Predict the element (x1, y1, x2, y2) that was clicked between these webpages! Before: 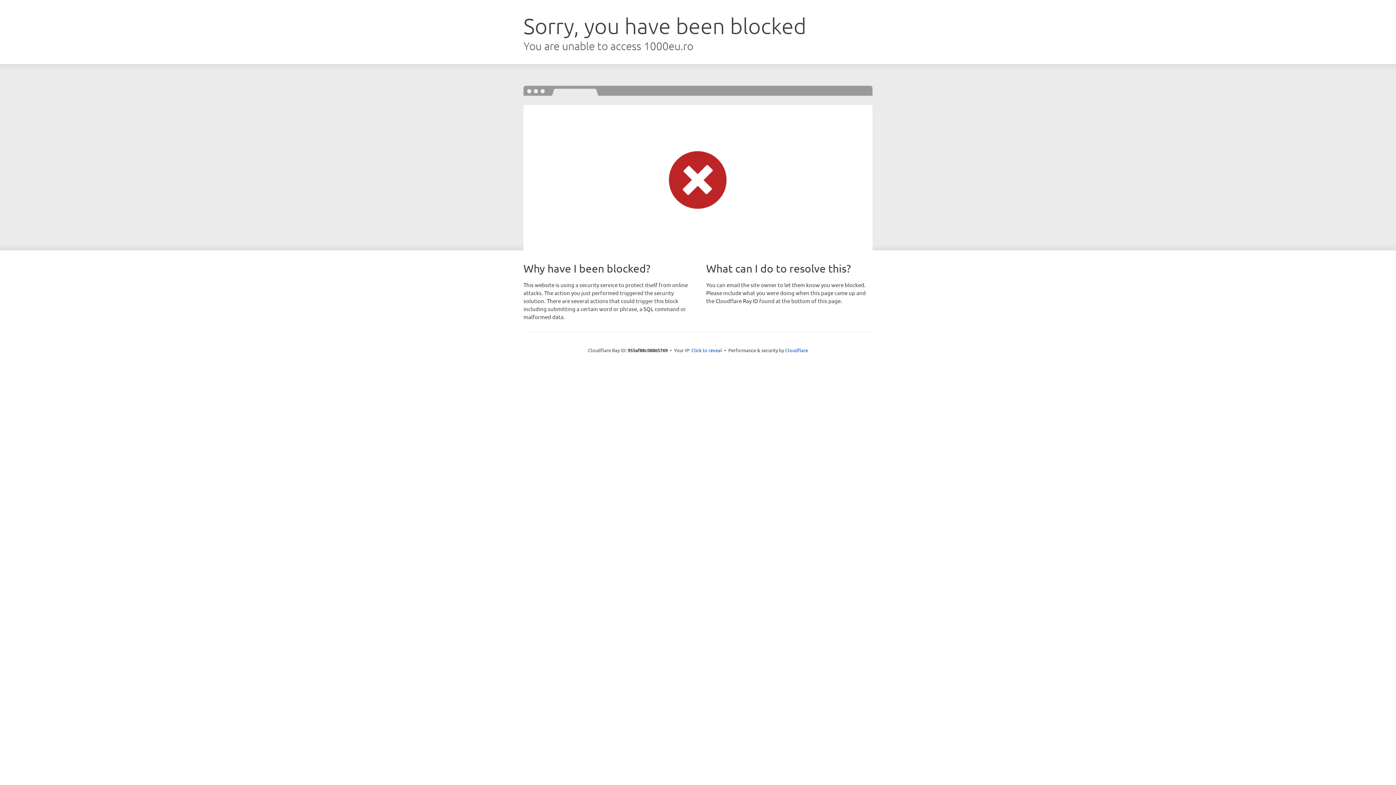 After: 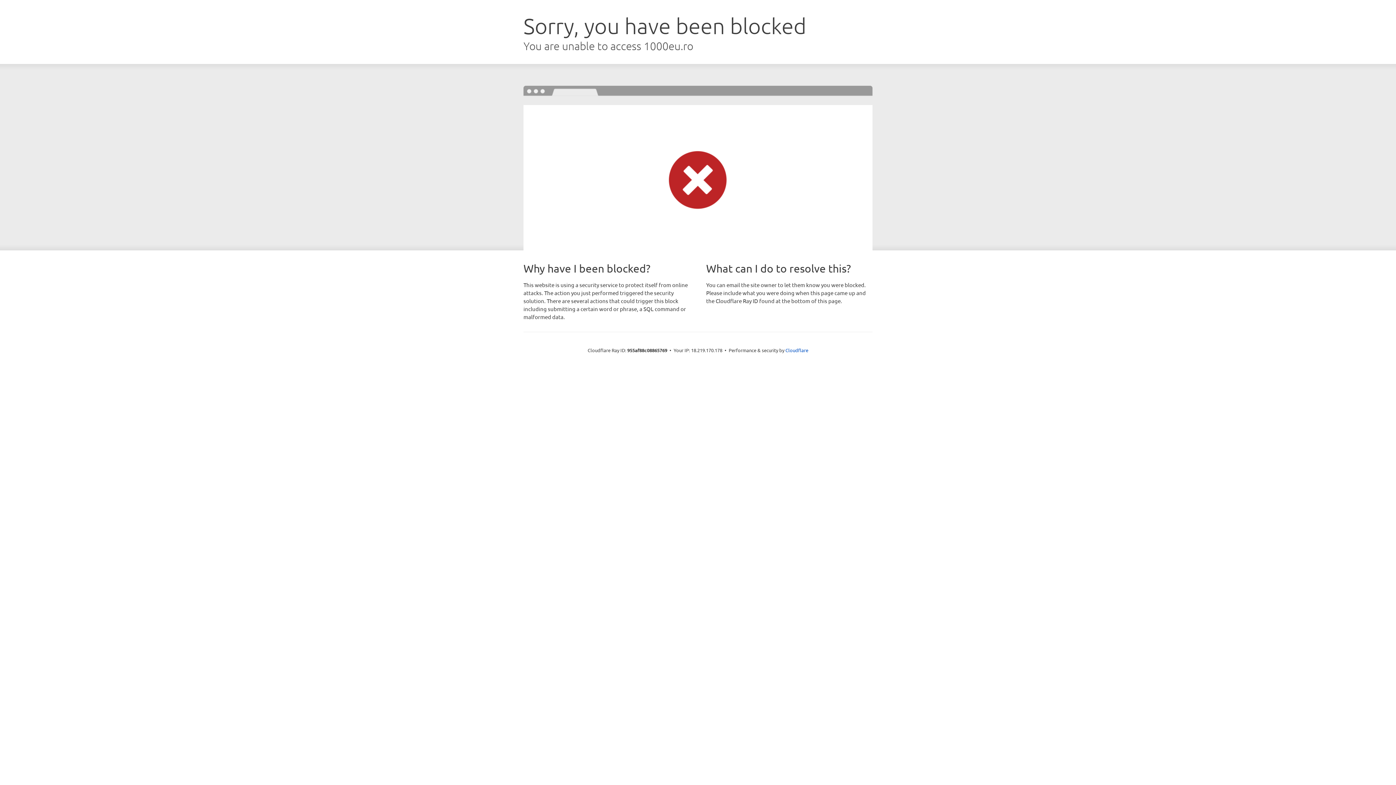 Action: label: Click to reveal bbox: (691, 346, 722, 353)